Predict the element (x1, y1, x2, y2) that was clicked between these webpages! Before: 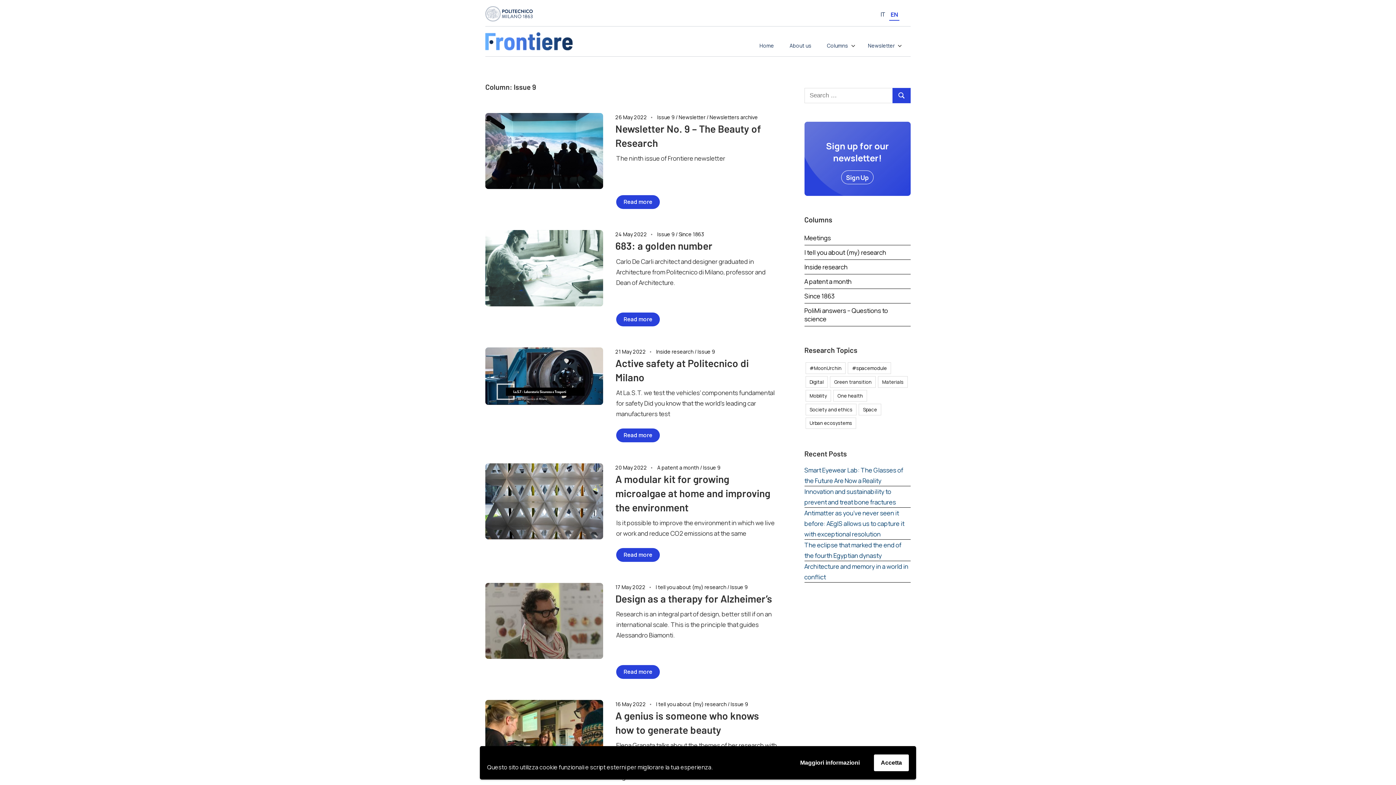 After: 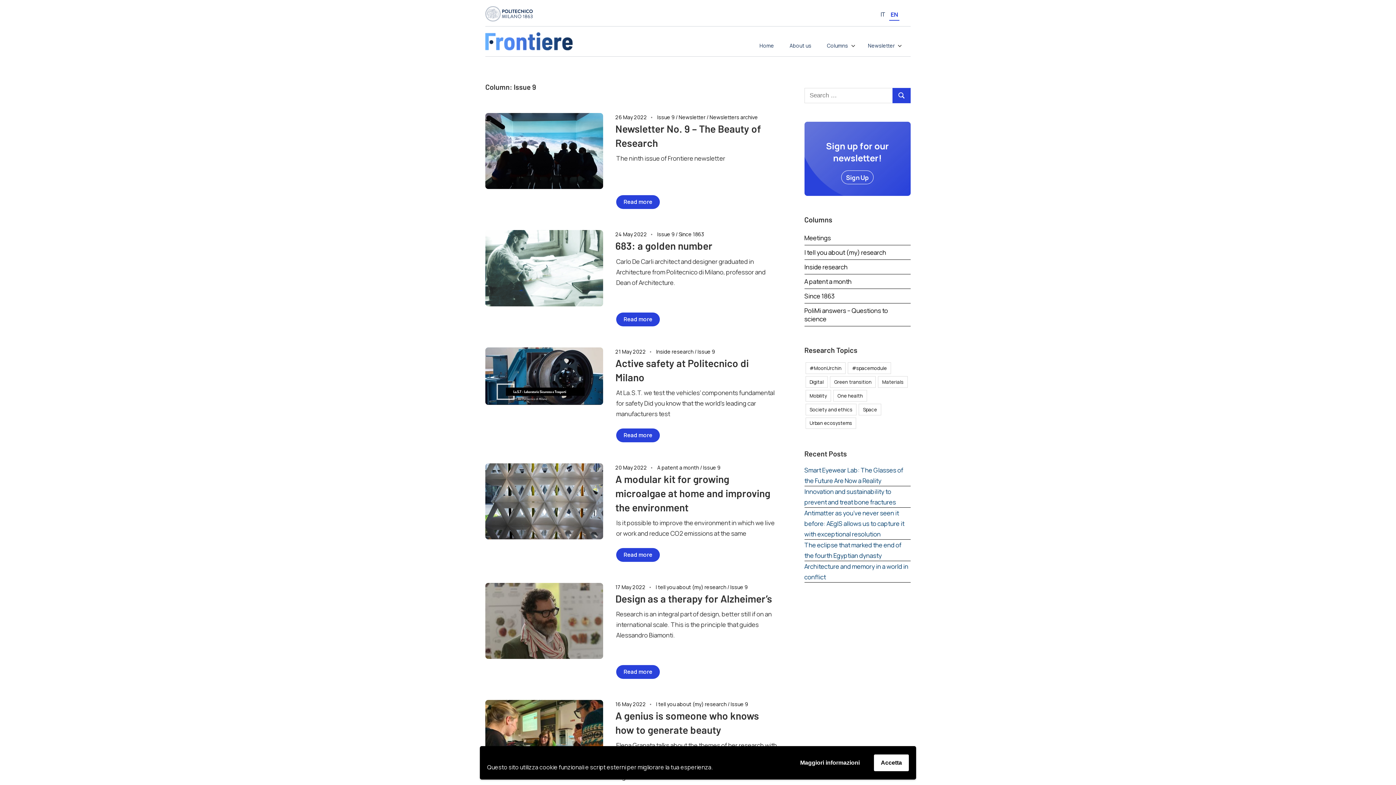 Action: bbox: (657, 113, 674, 120) label: Issue 9